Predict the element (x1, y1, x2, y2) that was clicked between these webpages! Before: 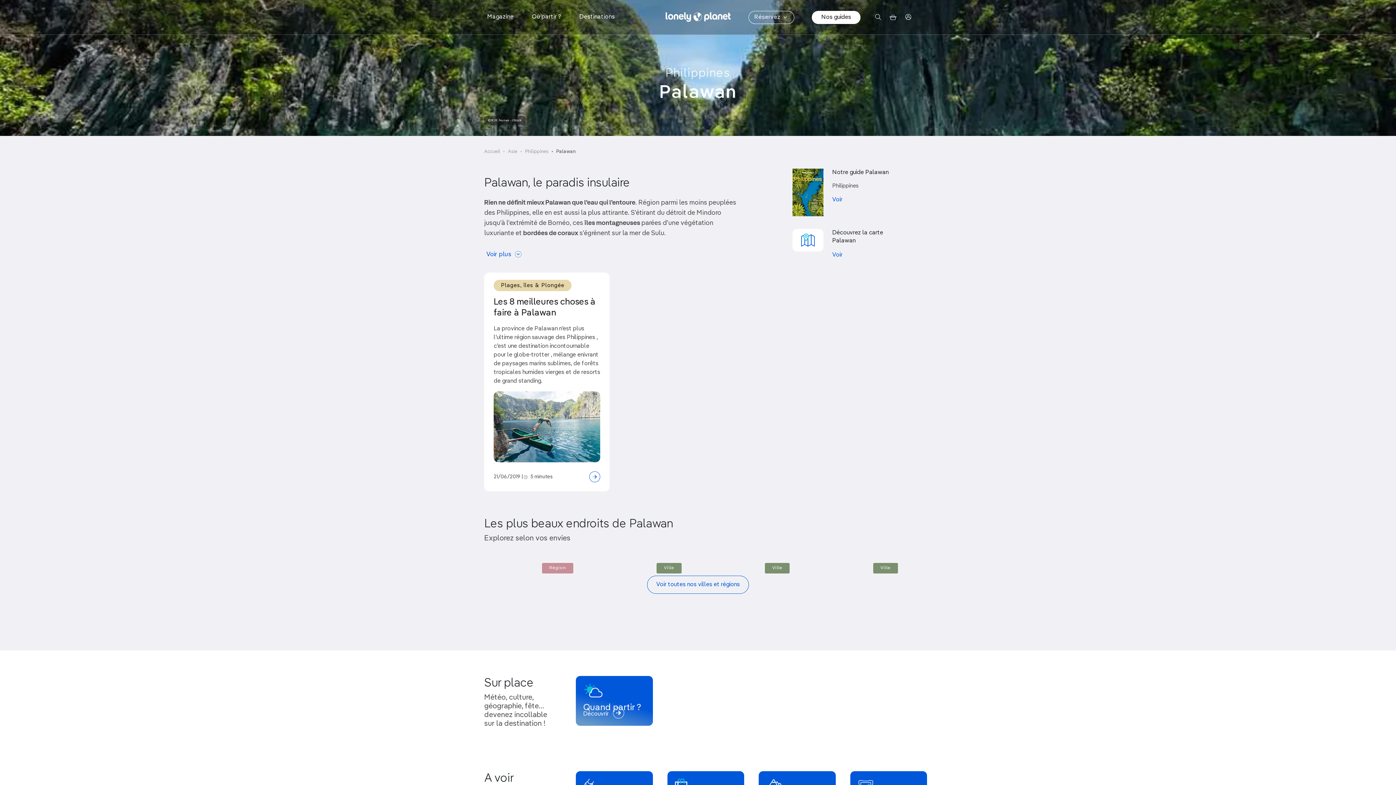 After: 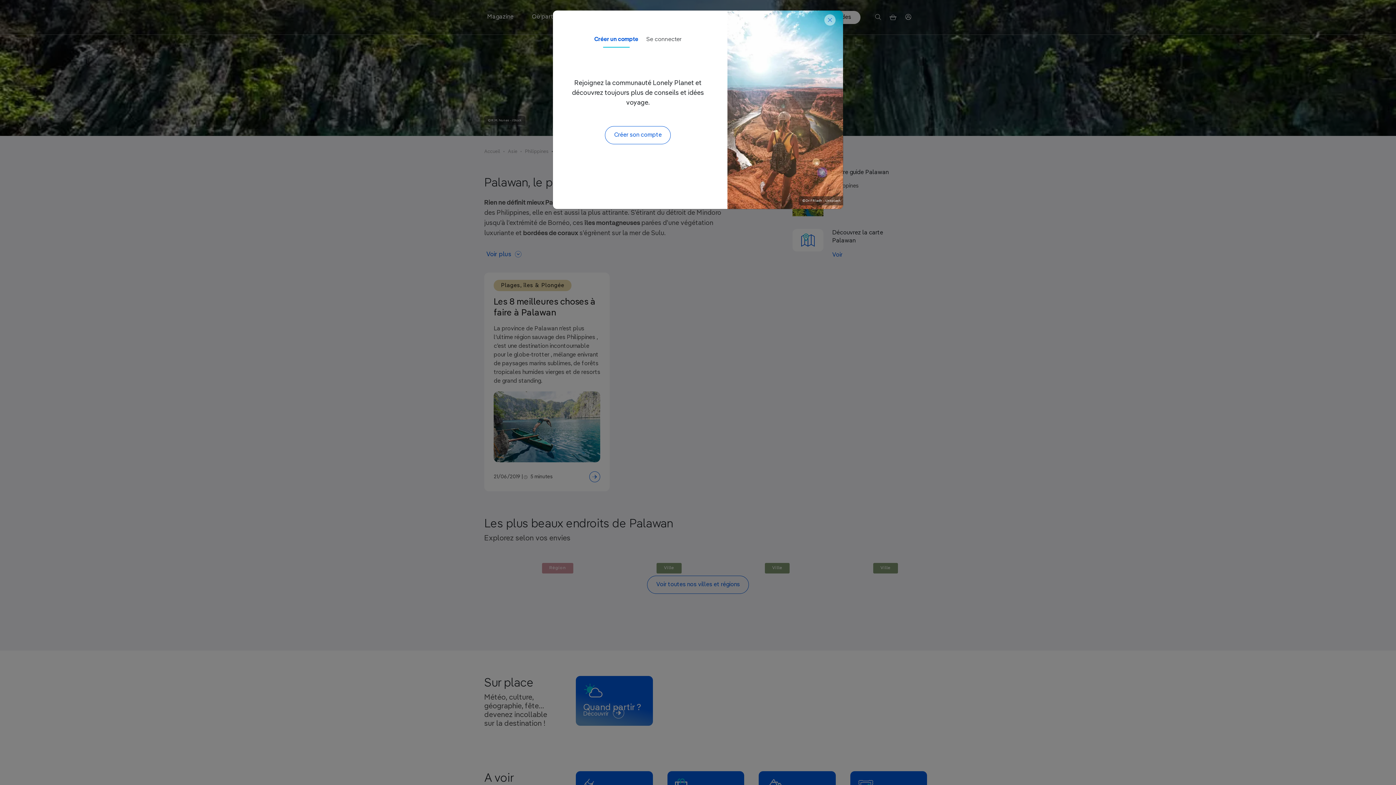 Action: bbox: (901, 0, 915, 34)